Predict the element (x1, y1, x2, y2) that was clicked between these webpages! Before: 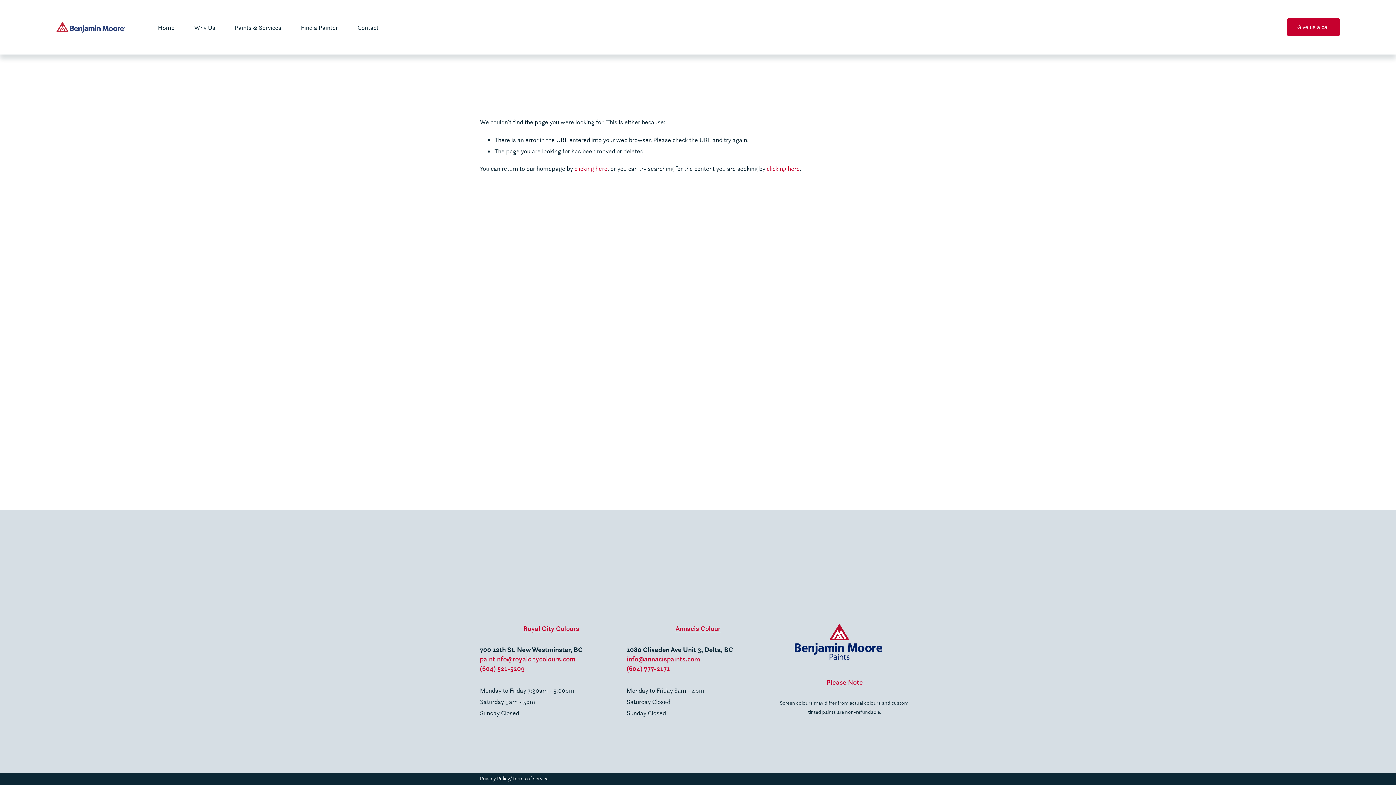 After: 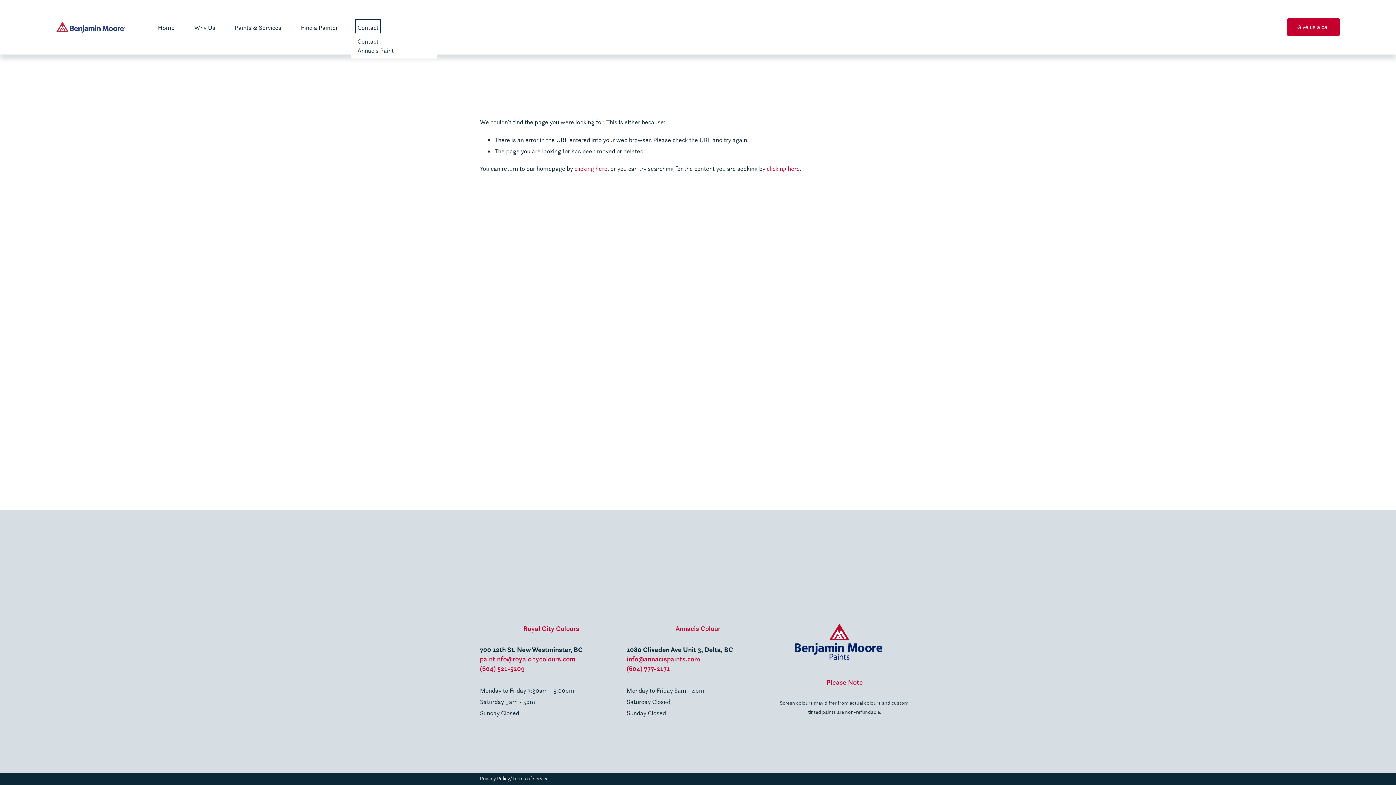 Action: bbox: (357, 21, 378, 33) label: folder dropdown